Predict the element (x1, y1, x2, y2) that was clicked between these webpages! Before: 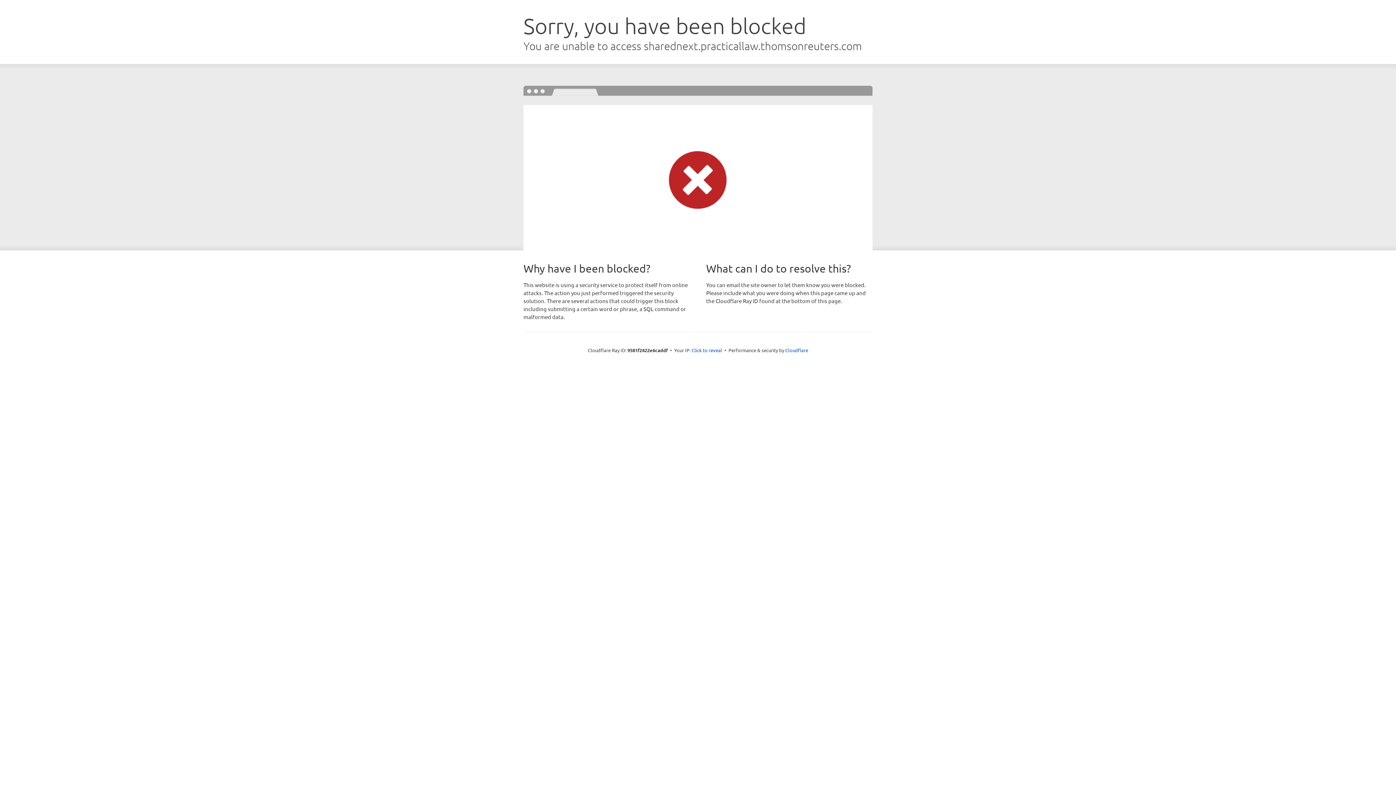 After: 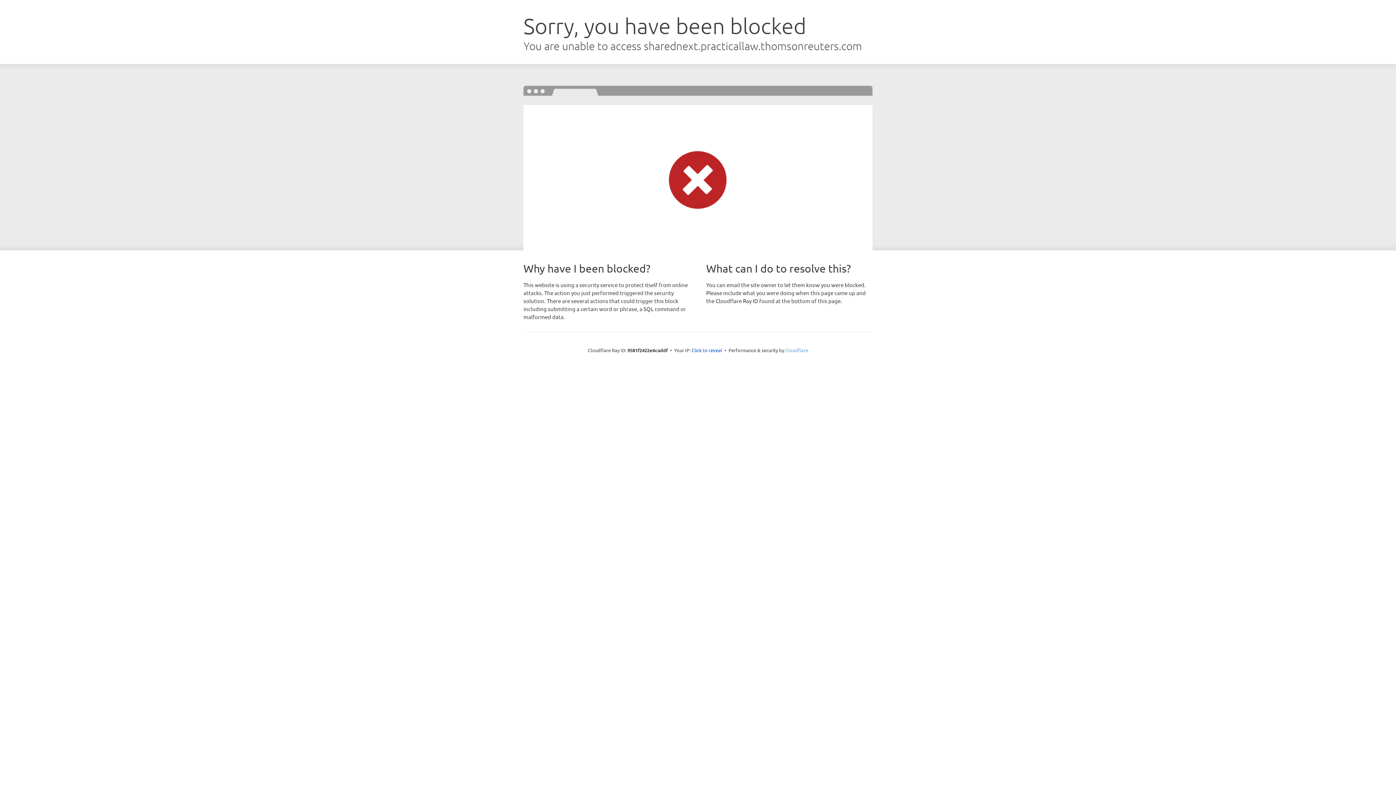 Action: label: Cloudflare bbox: (785, 347, 808, 353)